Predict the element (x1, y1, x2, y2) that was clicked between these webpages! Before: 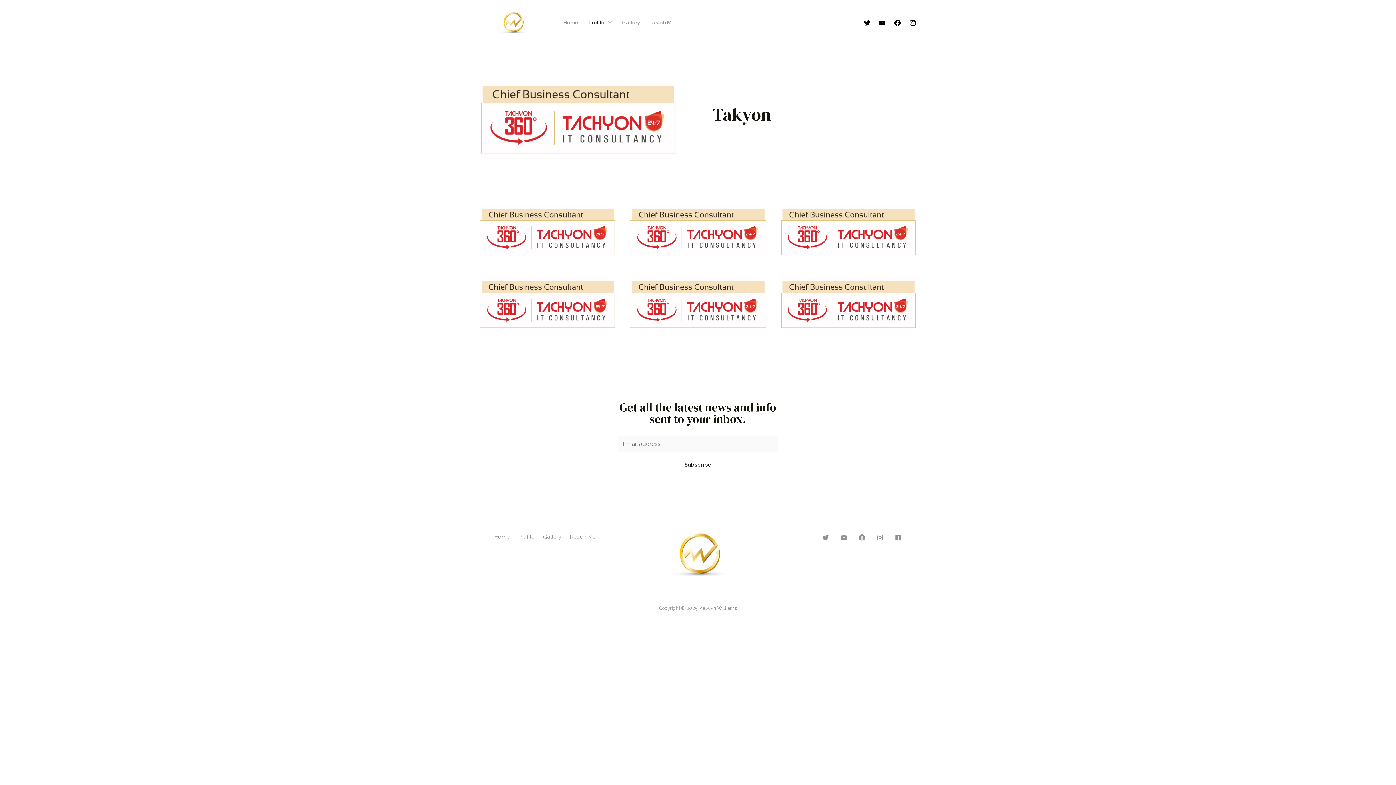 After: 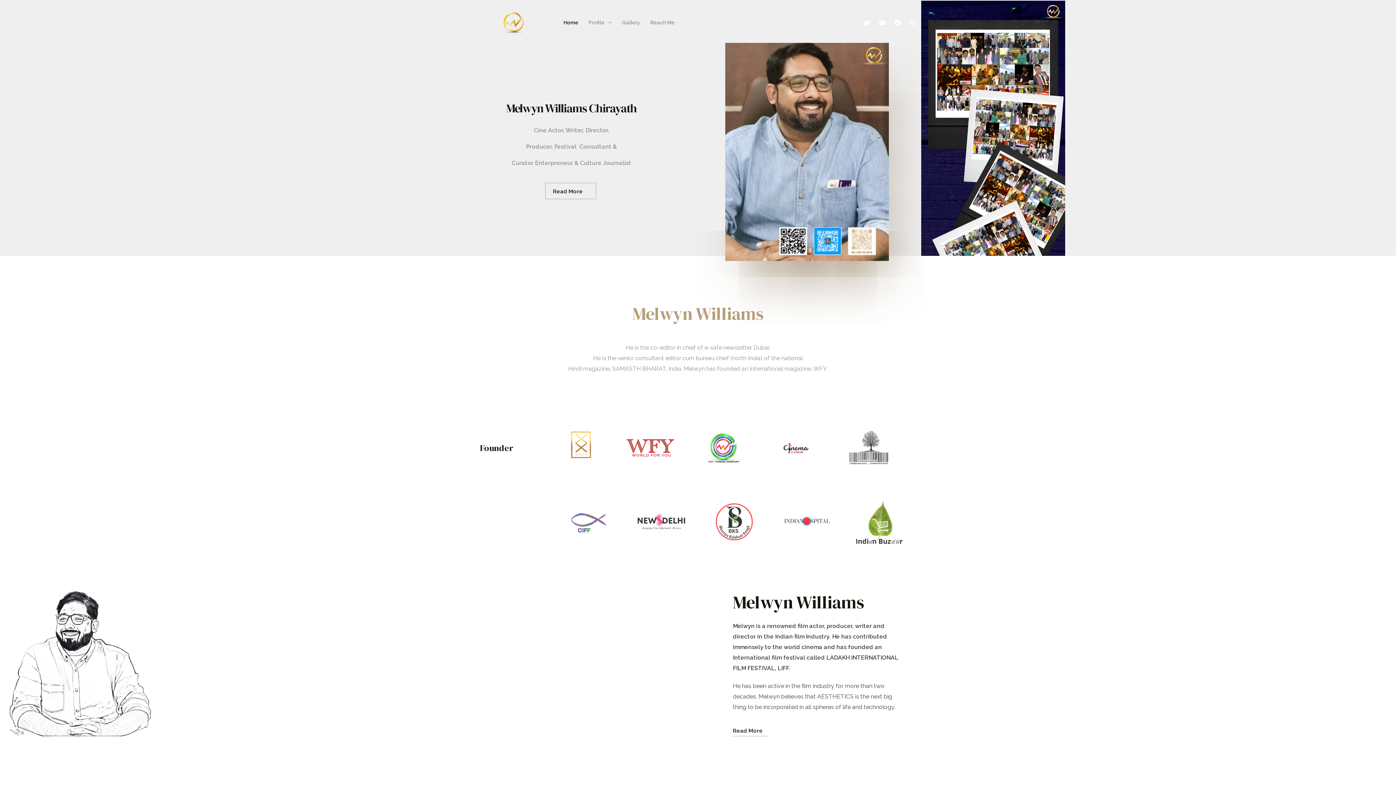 Action: label: Home bbox: (558, 9, 583, 35)